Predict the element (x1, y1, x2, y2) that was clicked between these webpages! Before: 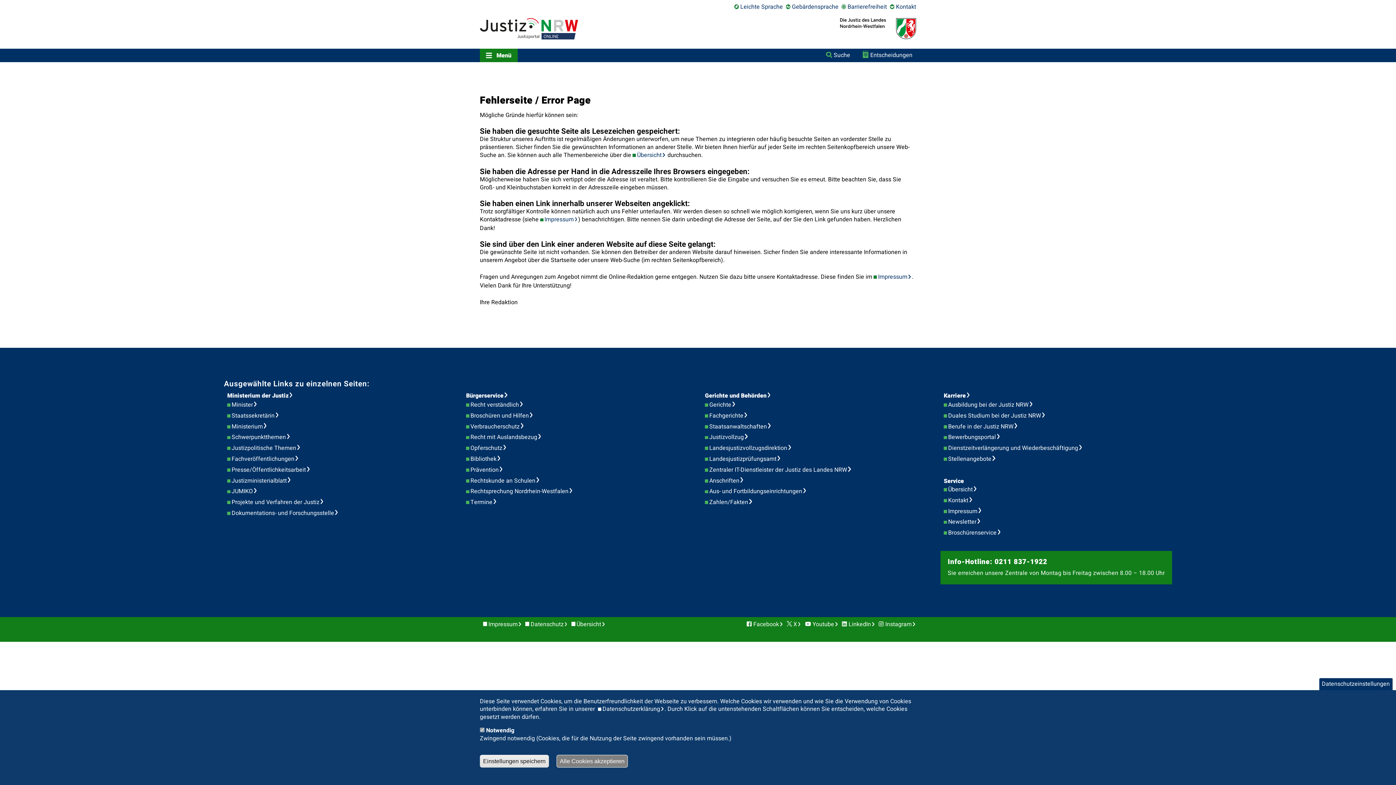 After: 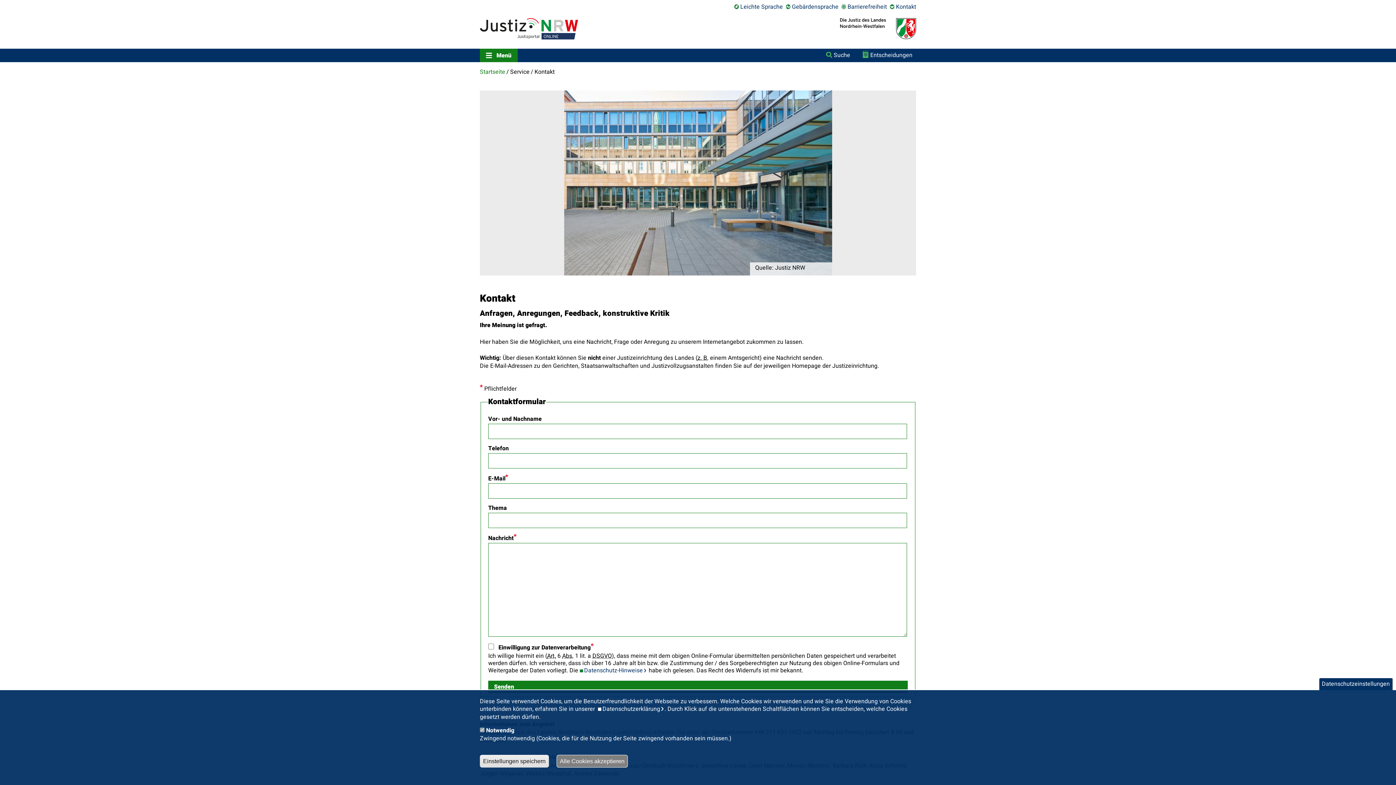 Action: bbox: (890, 0, 916, 13) label: Kontakt